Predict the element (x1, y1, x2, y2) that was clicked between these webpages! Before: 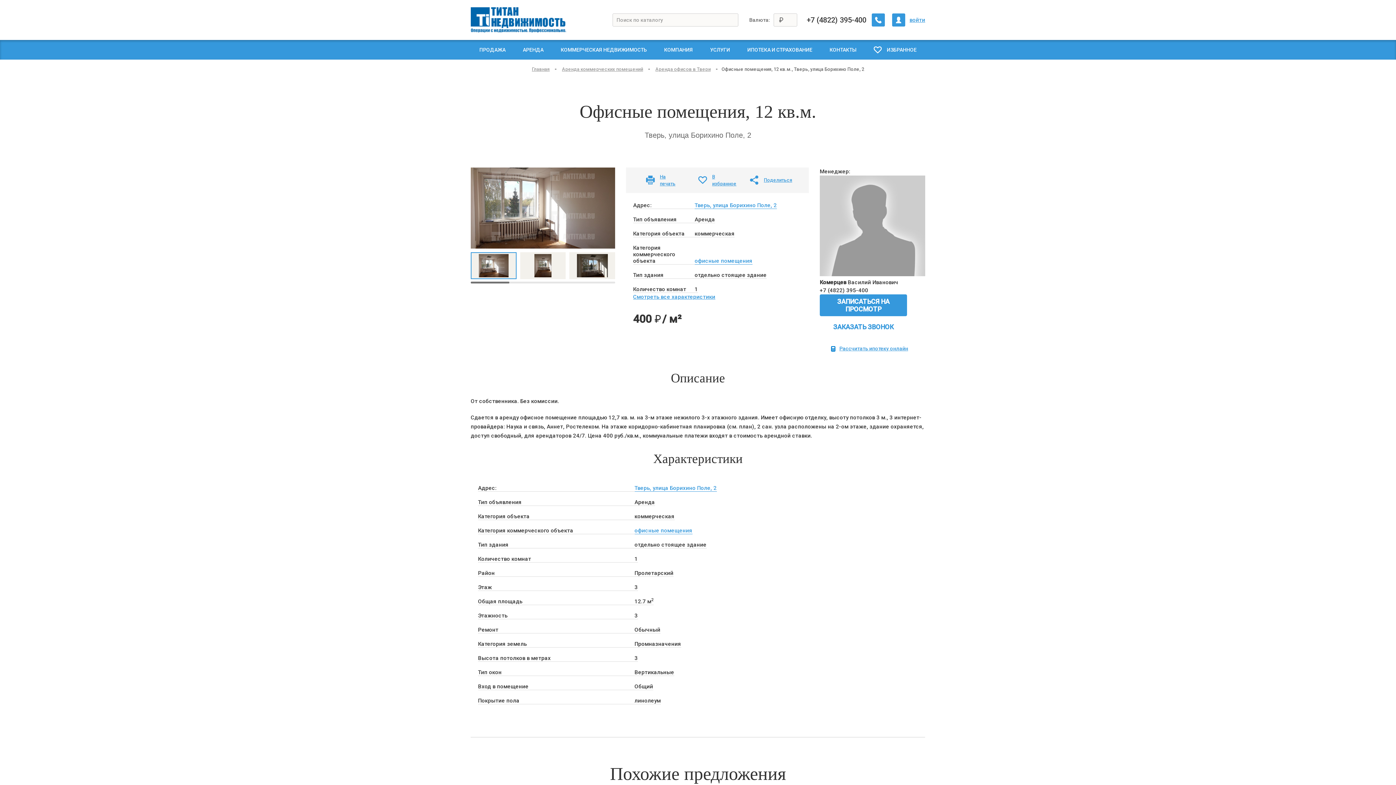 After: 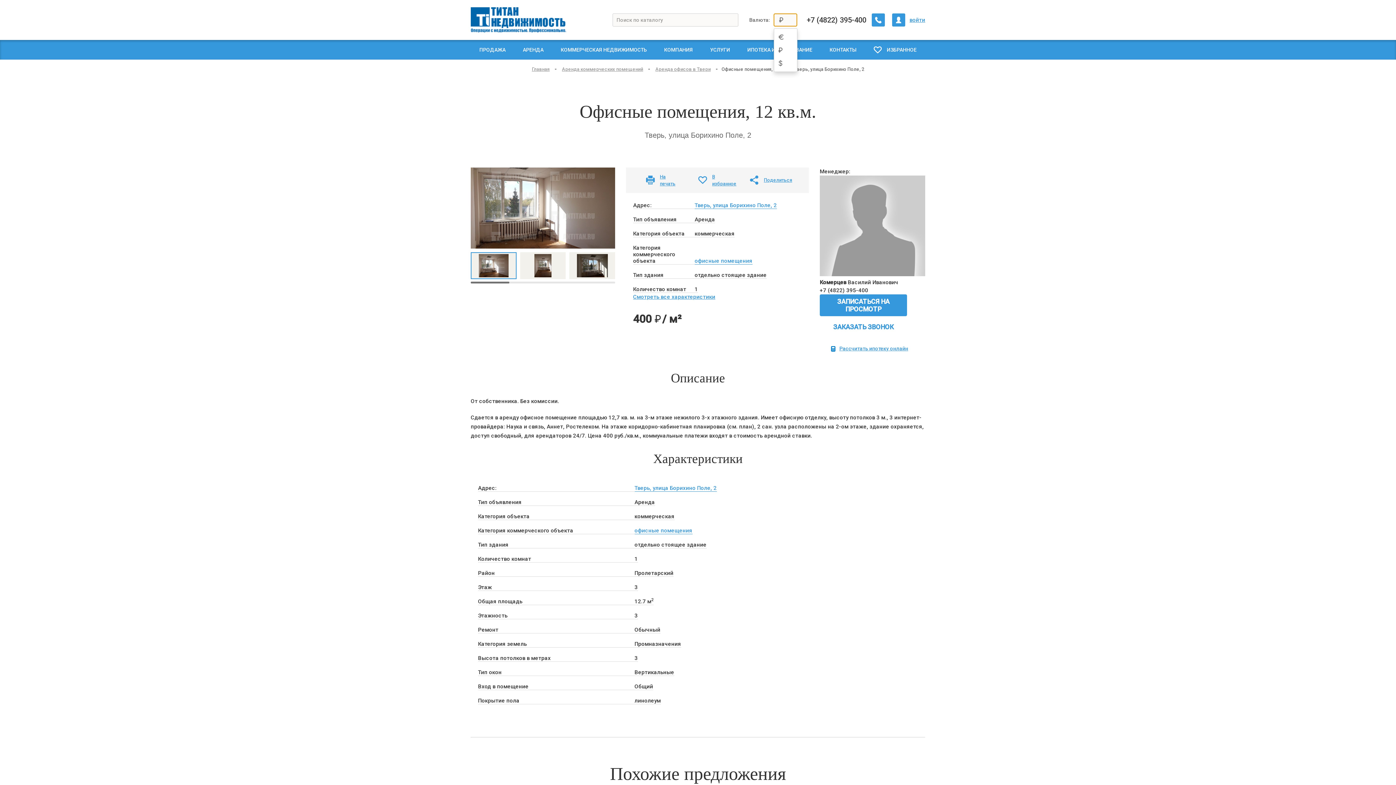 Action: bbox: (773, 13, 797, 26)